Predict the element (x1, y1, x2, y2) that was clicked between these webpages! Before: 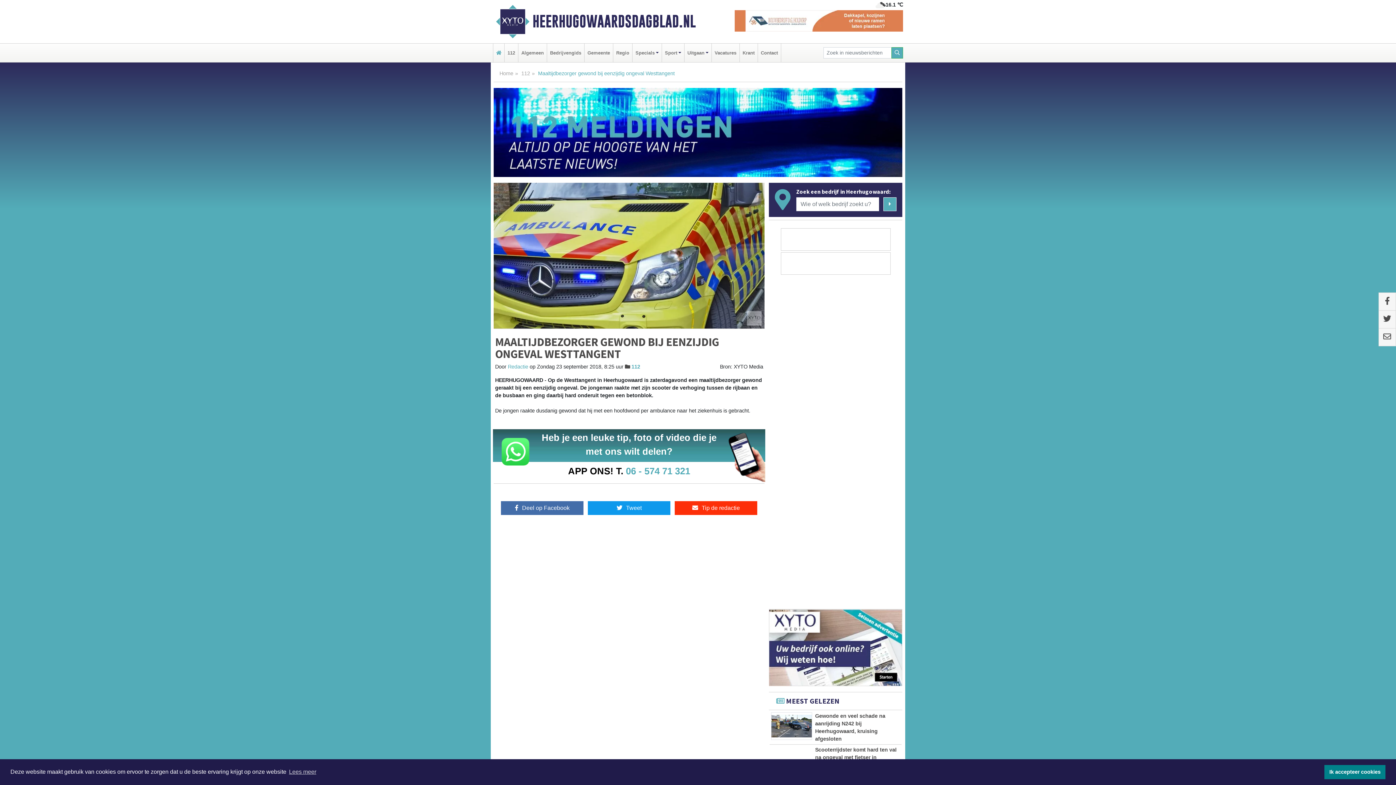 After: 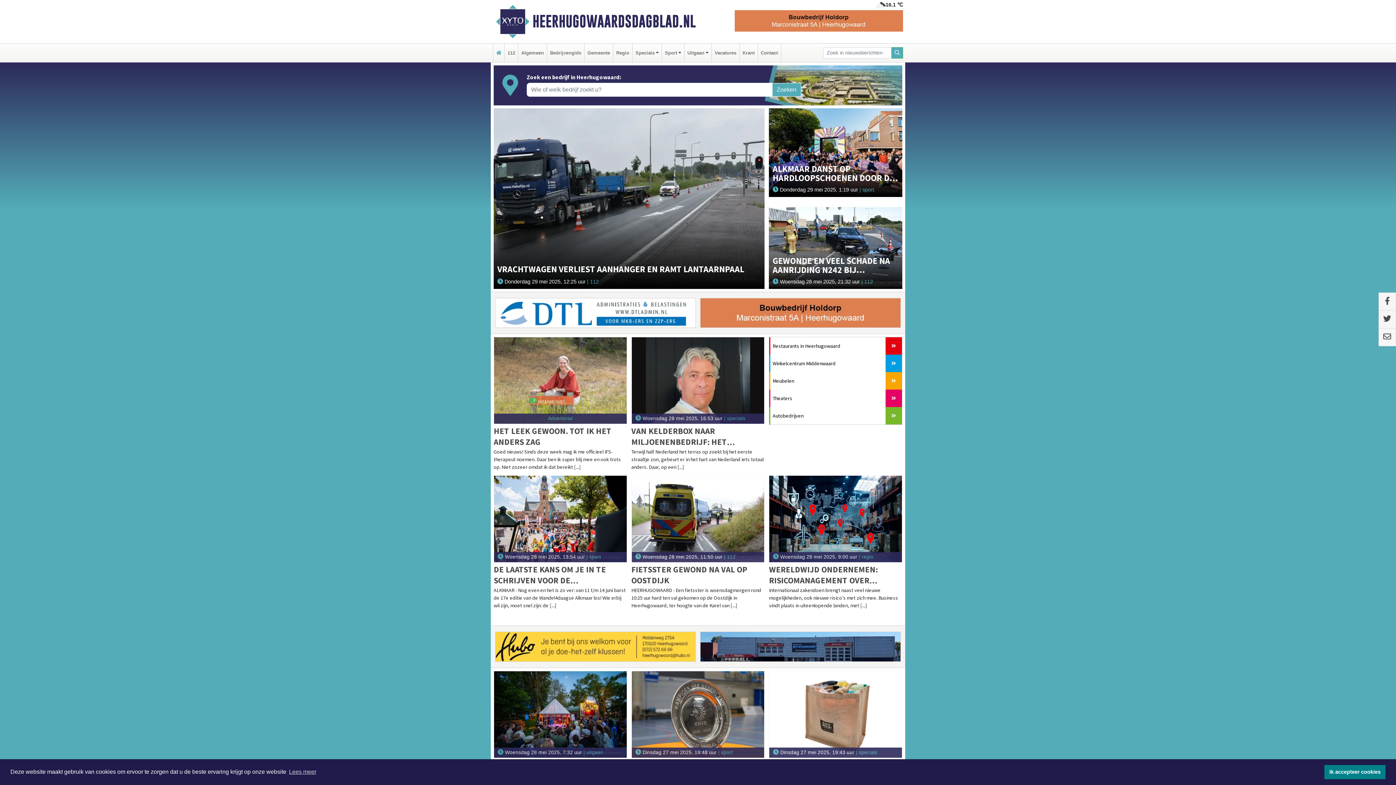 Action: bbox: (494, 43, 502, 62)